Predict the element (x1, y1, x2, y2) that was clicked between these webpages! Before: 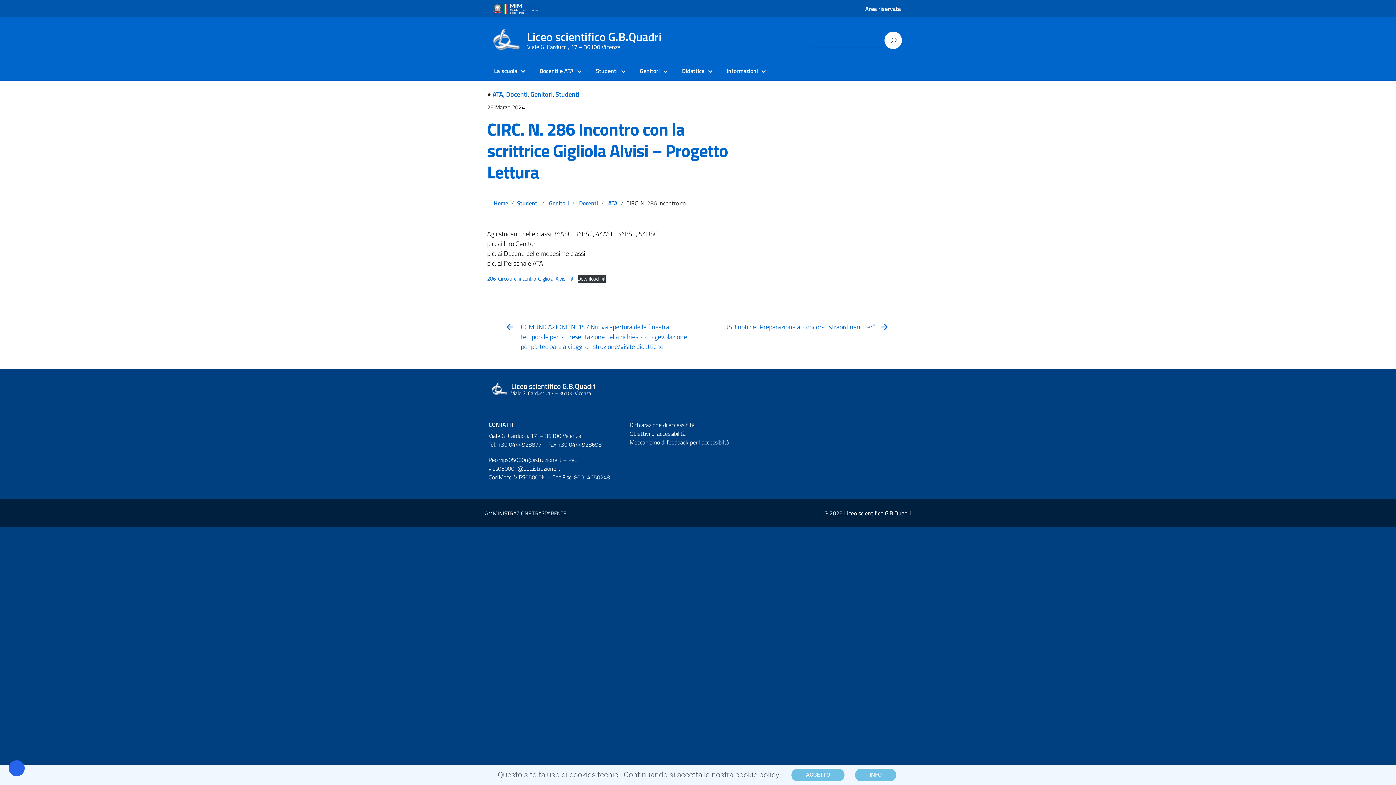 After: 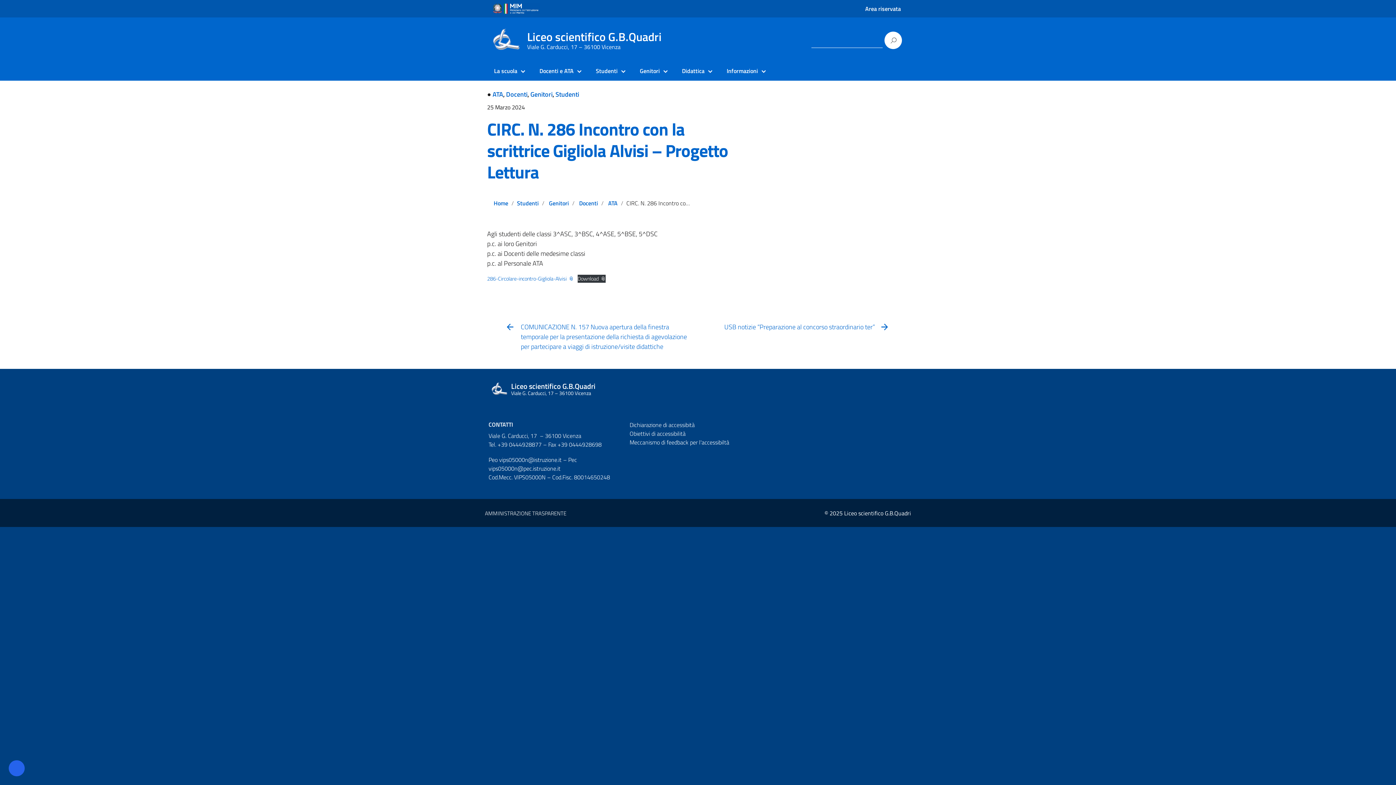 Action: label: ACCETTO bbox: (791, 769, 844, 781)